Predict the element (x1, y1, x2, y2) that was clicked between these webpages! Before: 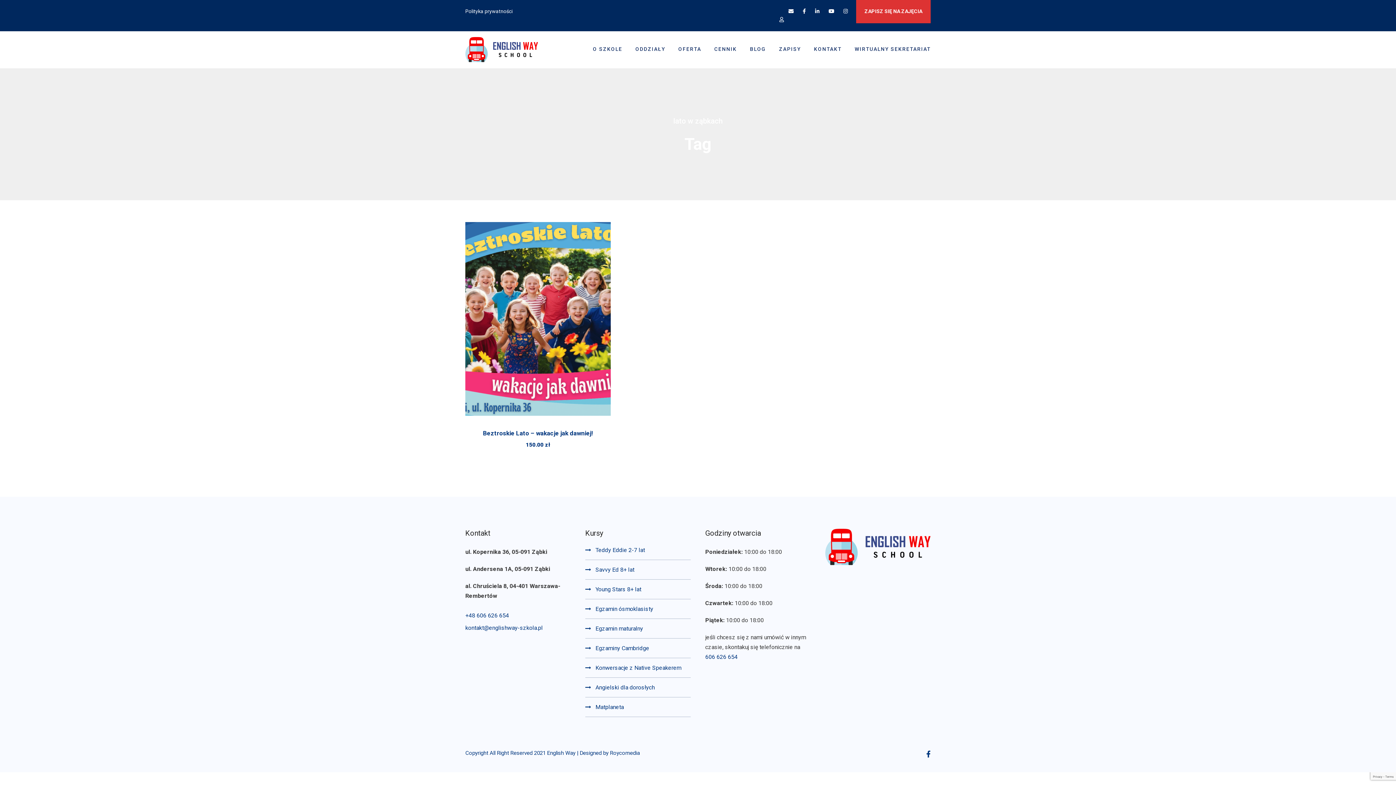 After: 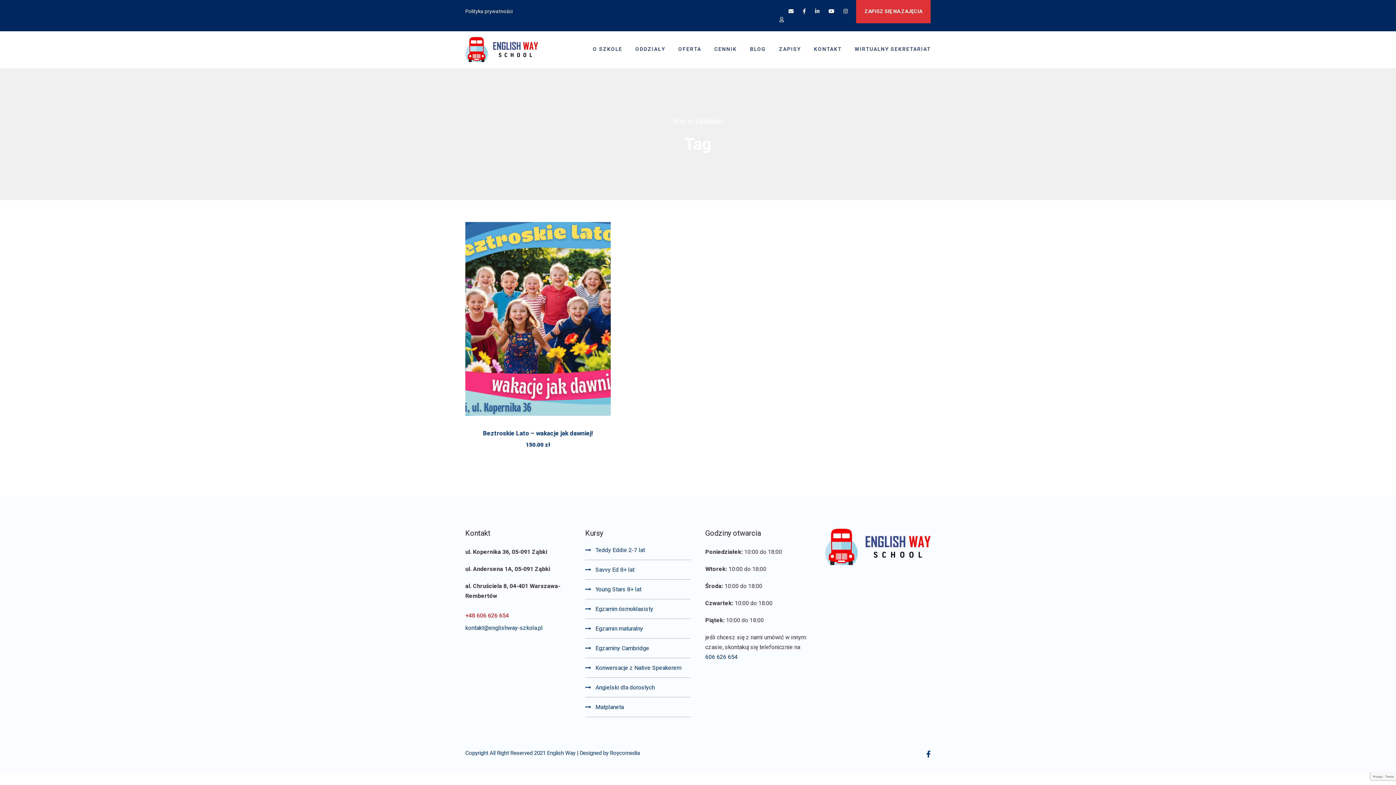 Action: label: +48 606 626 654 bbox: (465, 612, 509, 619)